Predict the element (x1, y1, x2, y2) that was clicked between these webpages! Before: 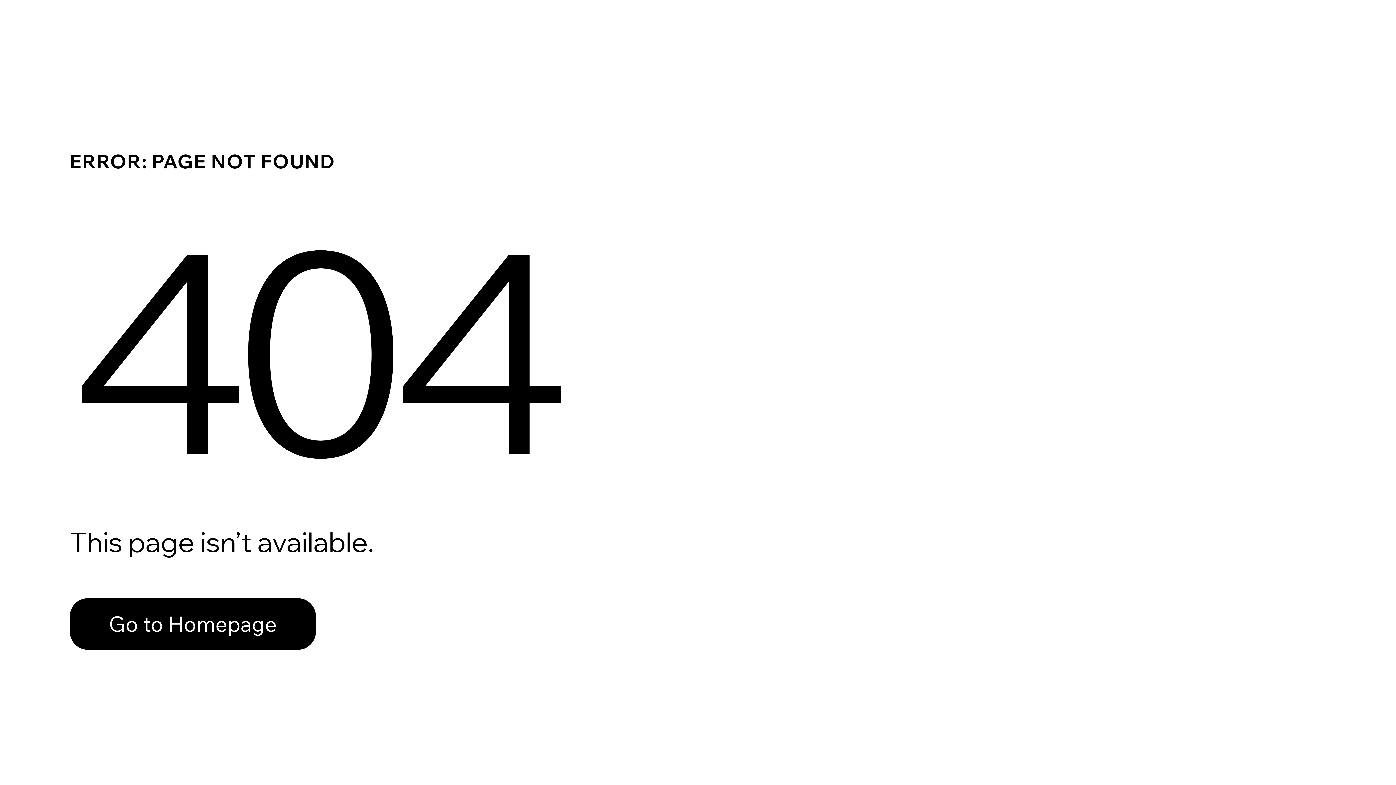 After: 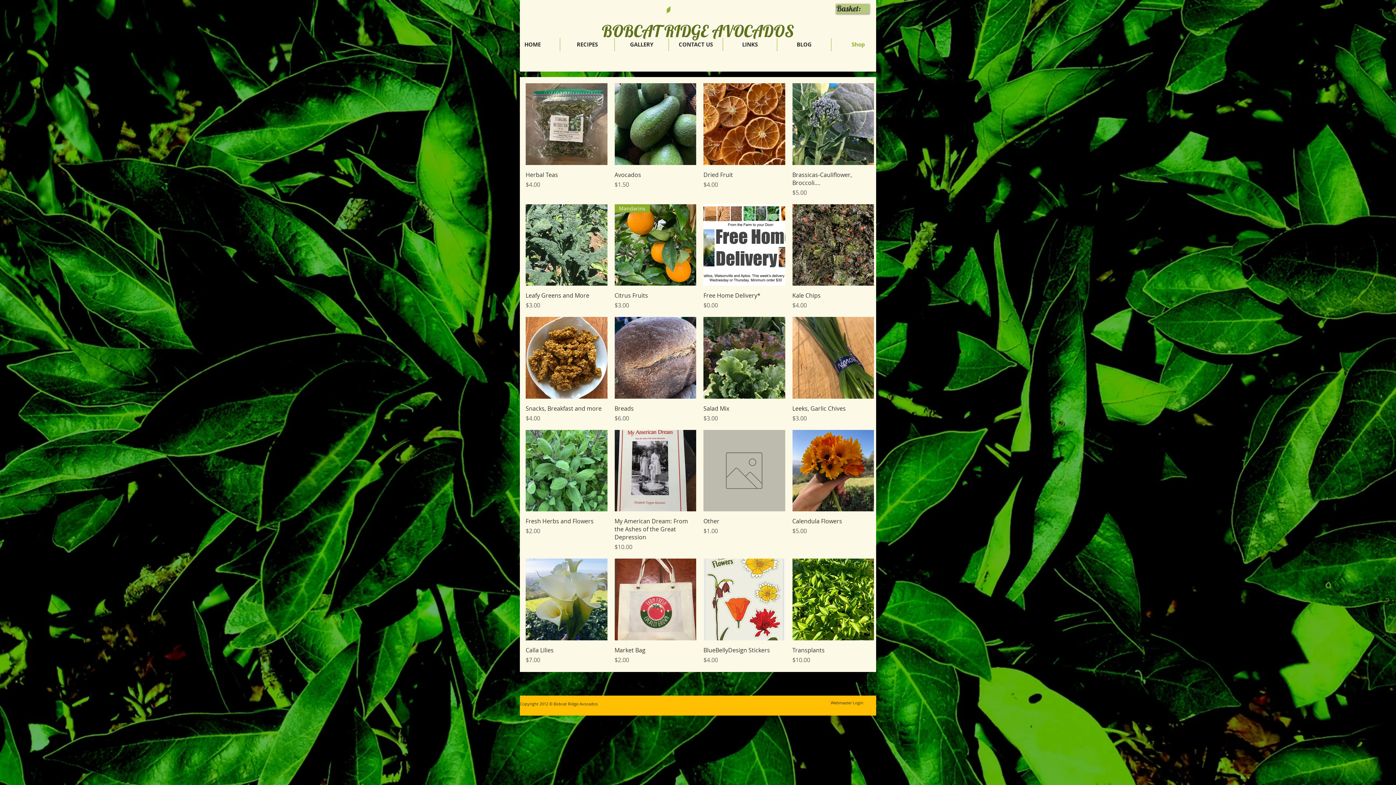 Action: label: Go to Homepage bbox: (69, 598, 316, 650)